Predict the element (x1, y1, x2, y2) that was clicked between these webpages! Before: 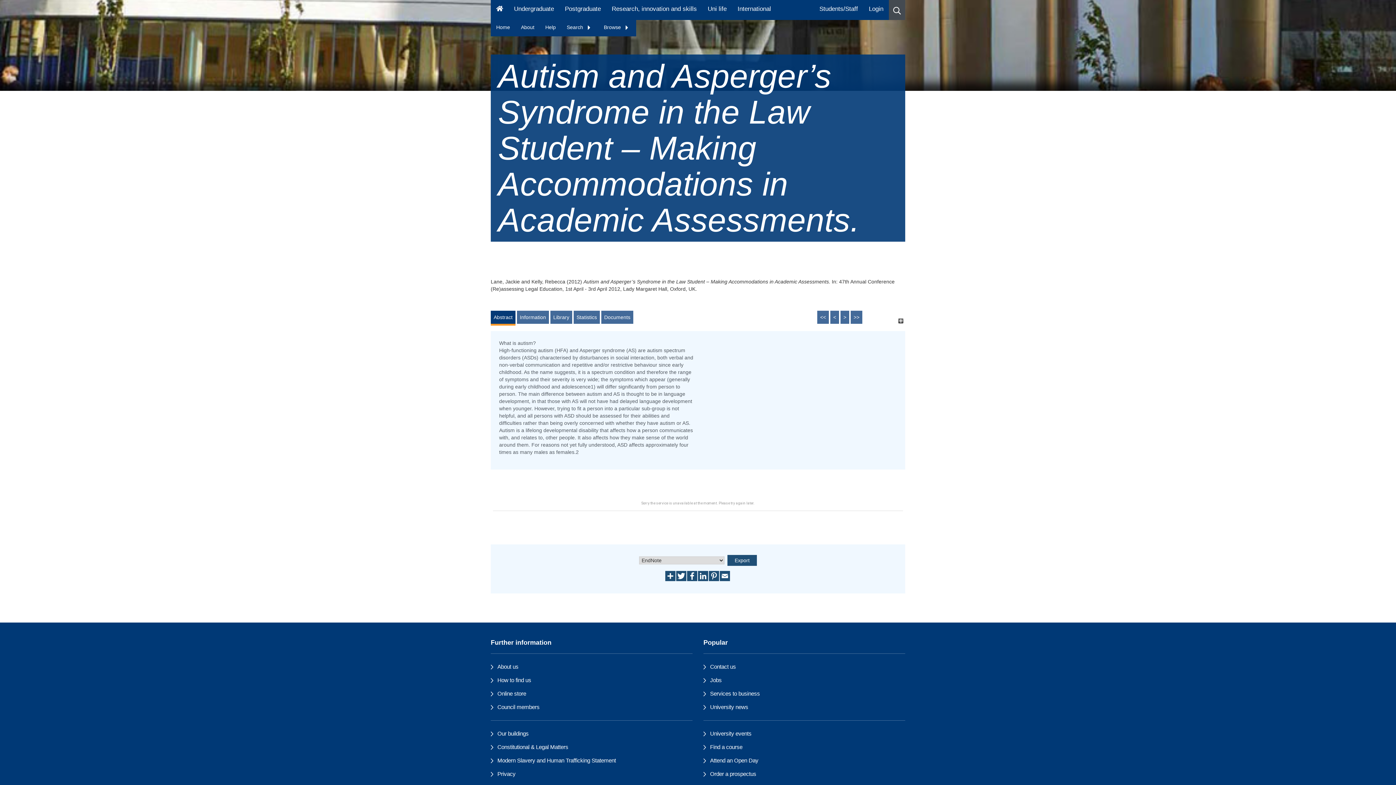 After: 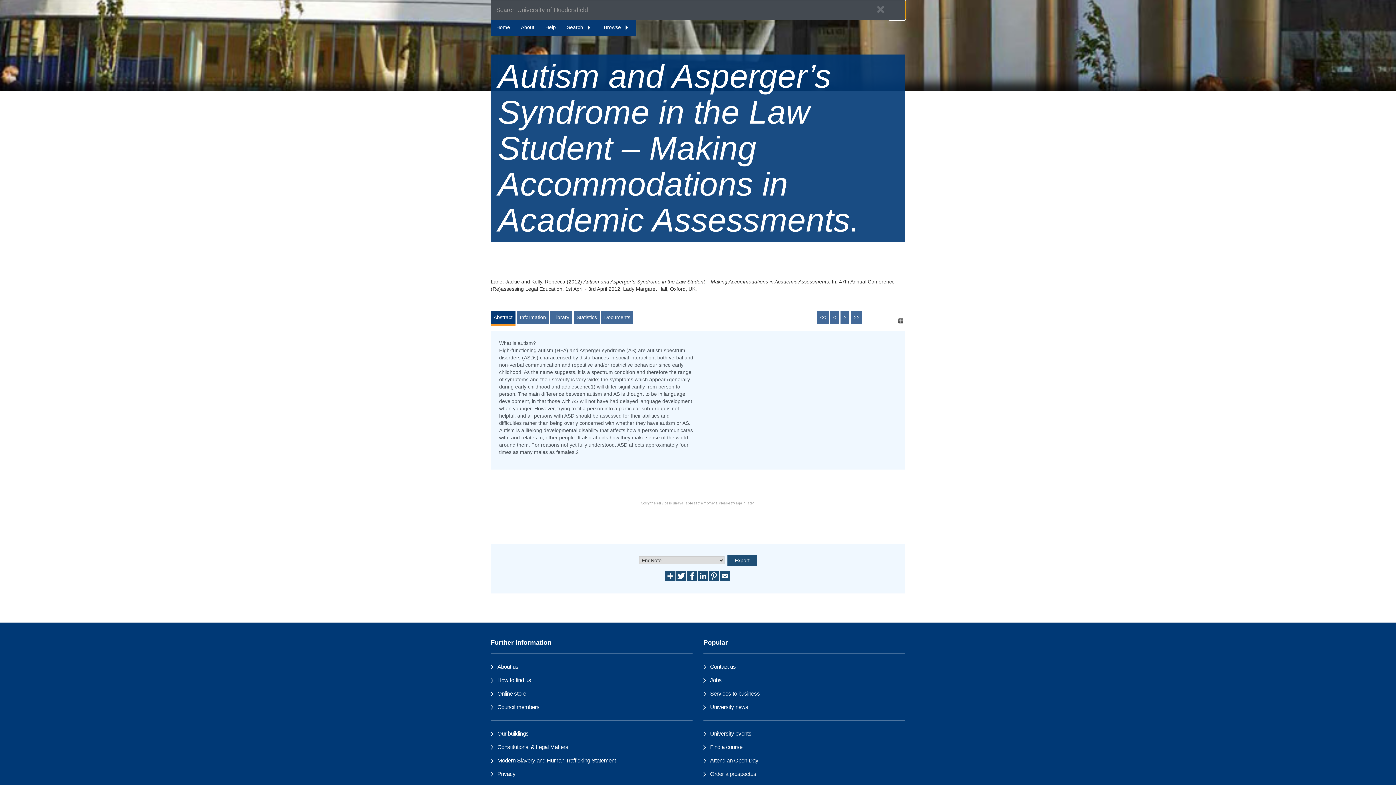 Action: bbox: (889, 0, 905, 20) label: Desktop link to open the search menu